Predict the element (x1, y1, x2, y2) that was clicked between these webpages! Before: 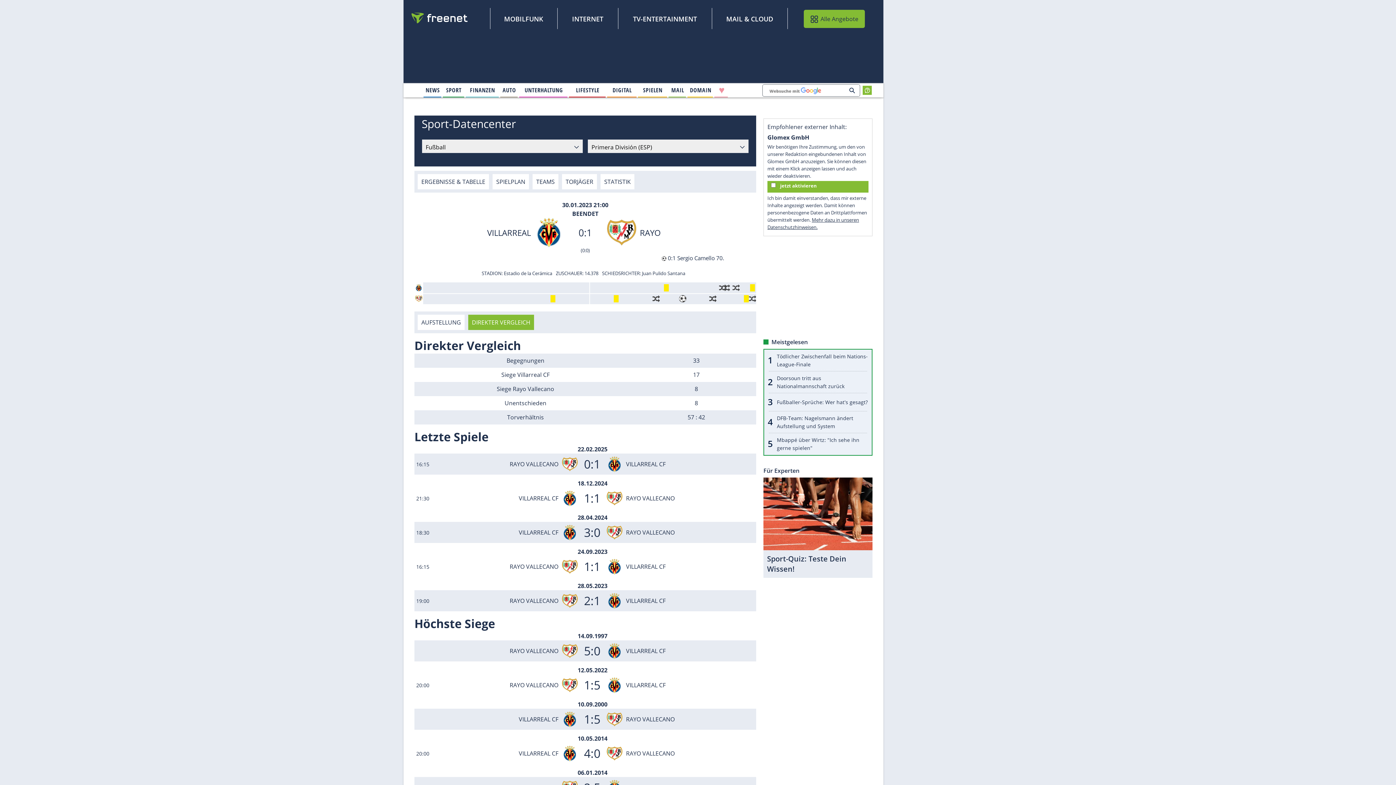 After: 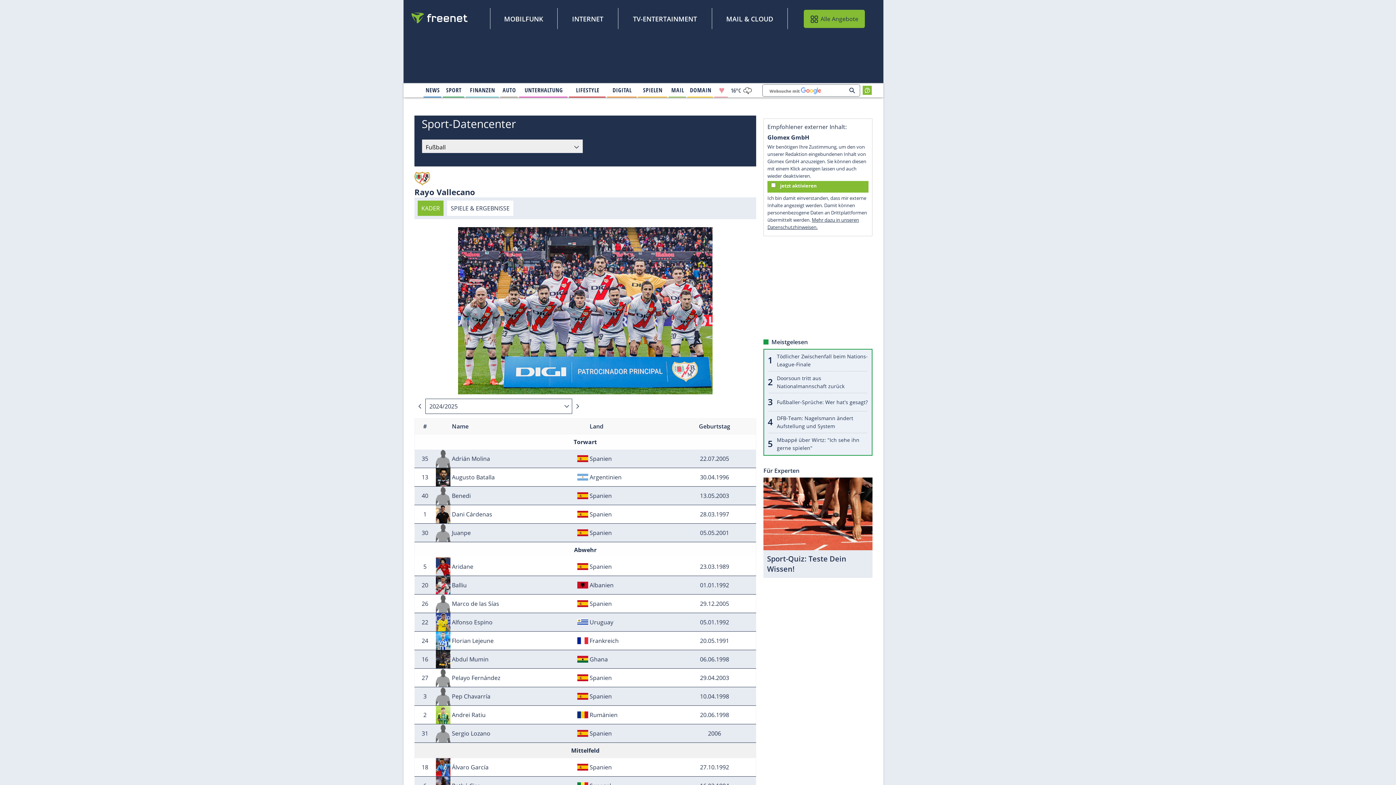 Action: bbox: (607, 226, 636, 237)